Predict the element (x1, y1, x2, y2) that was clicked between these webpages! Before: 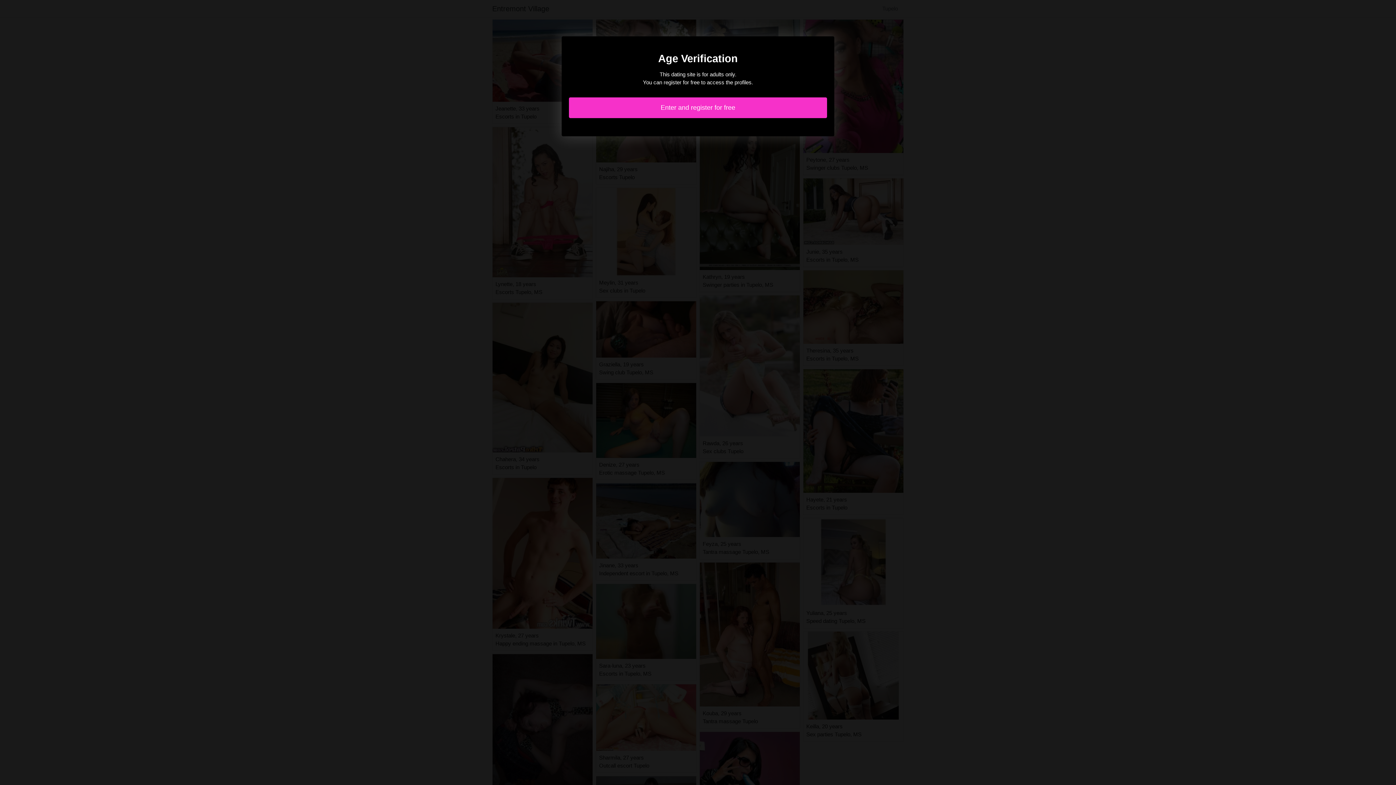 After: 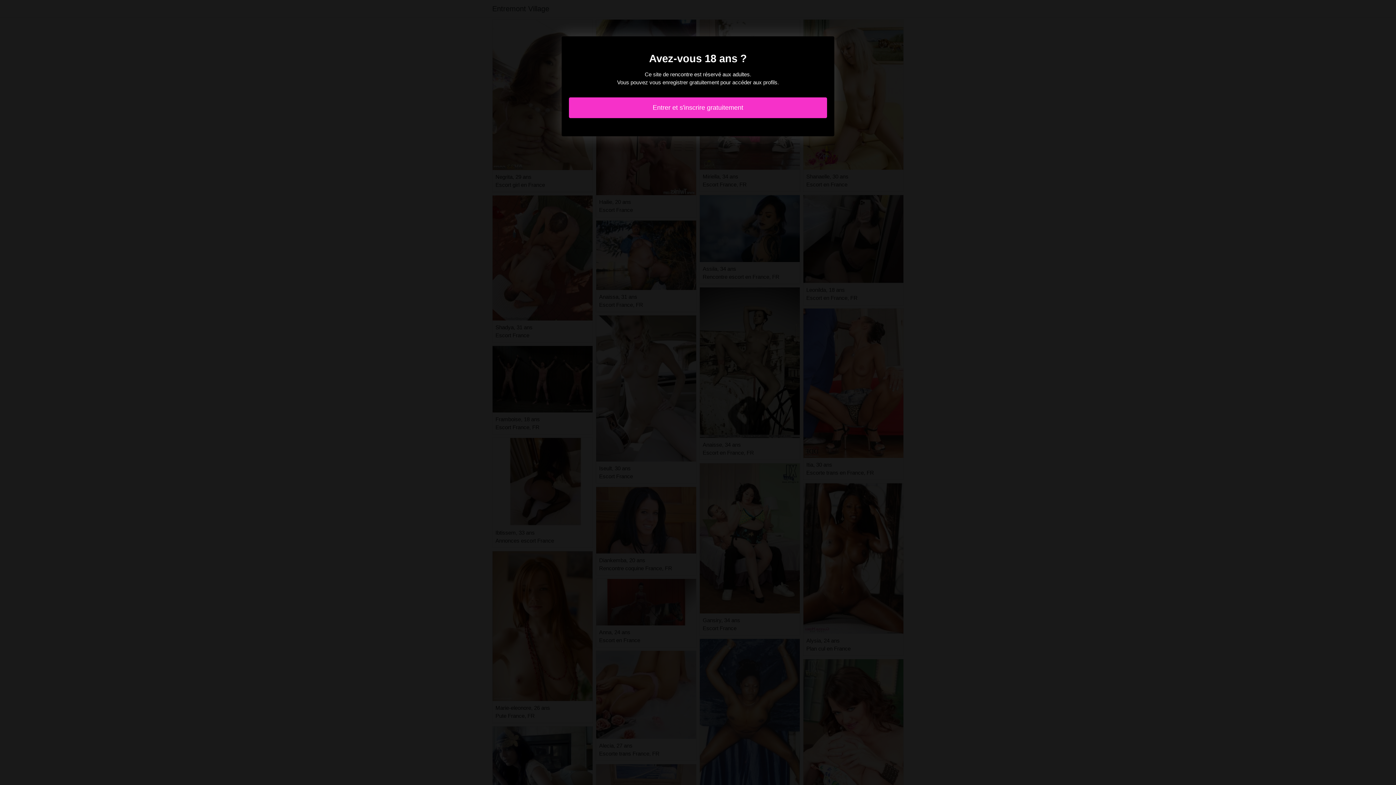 Action: bbox: (569, 97, 827, 118) label: Enter and register for free